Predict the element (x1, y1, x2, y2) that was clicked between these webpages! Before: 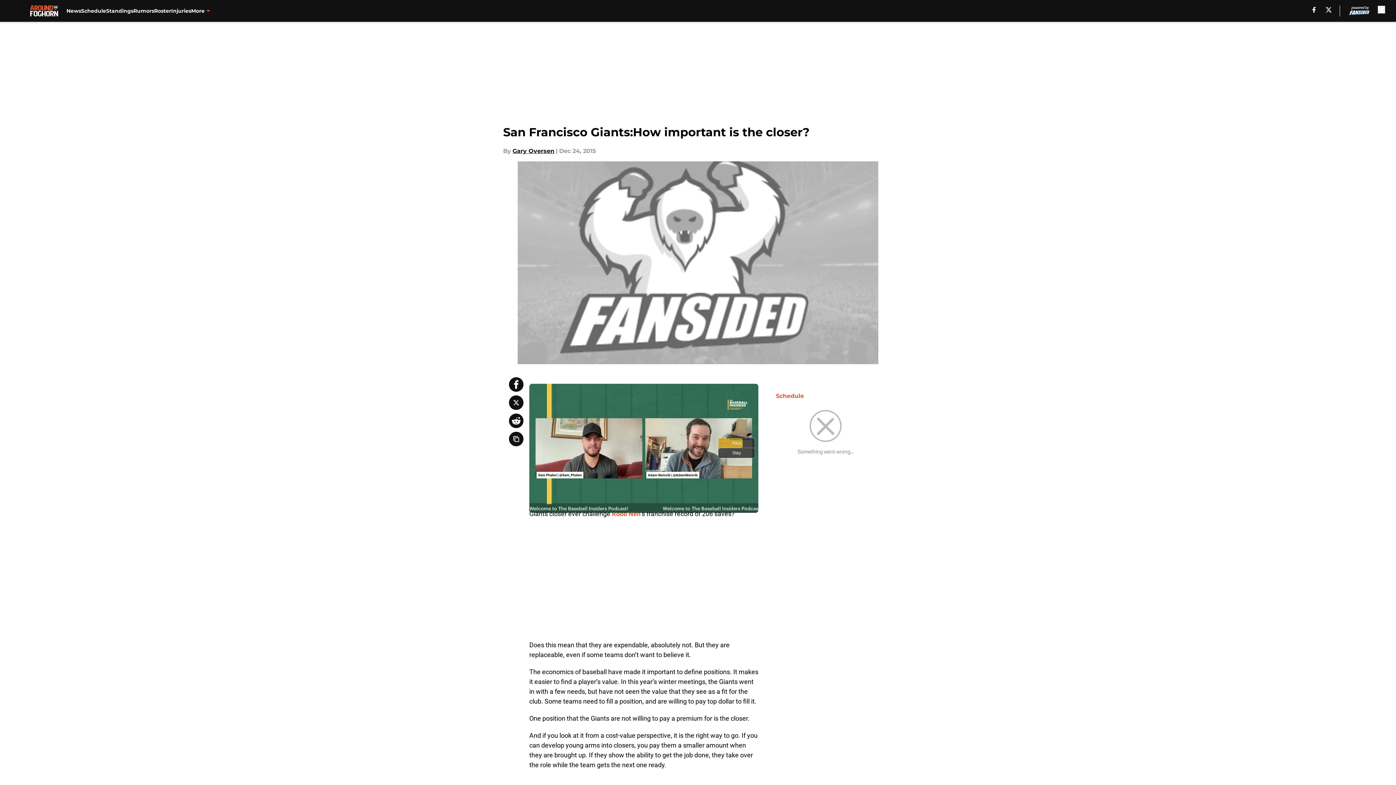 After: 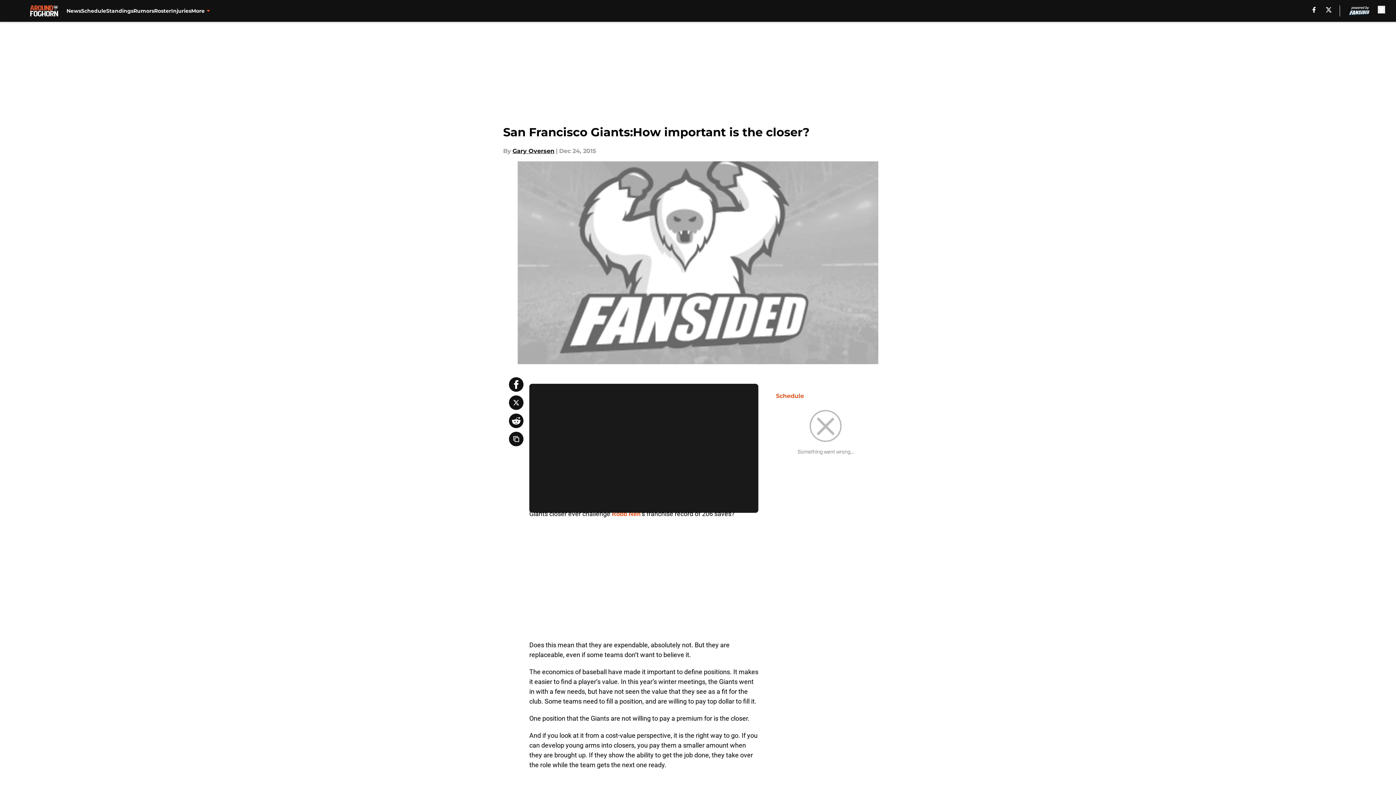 Action: label: X bbox: (1326, 6, 1331, 12)